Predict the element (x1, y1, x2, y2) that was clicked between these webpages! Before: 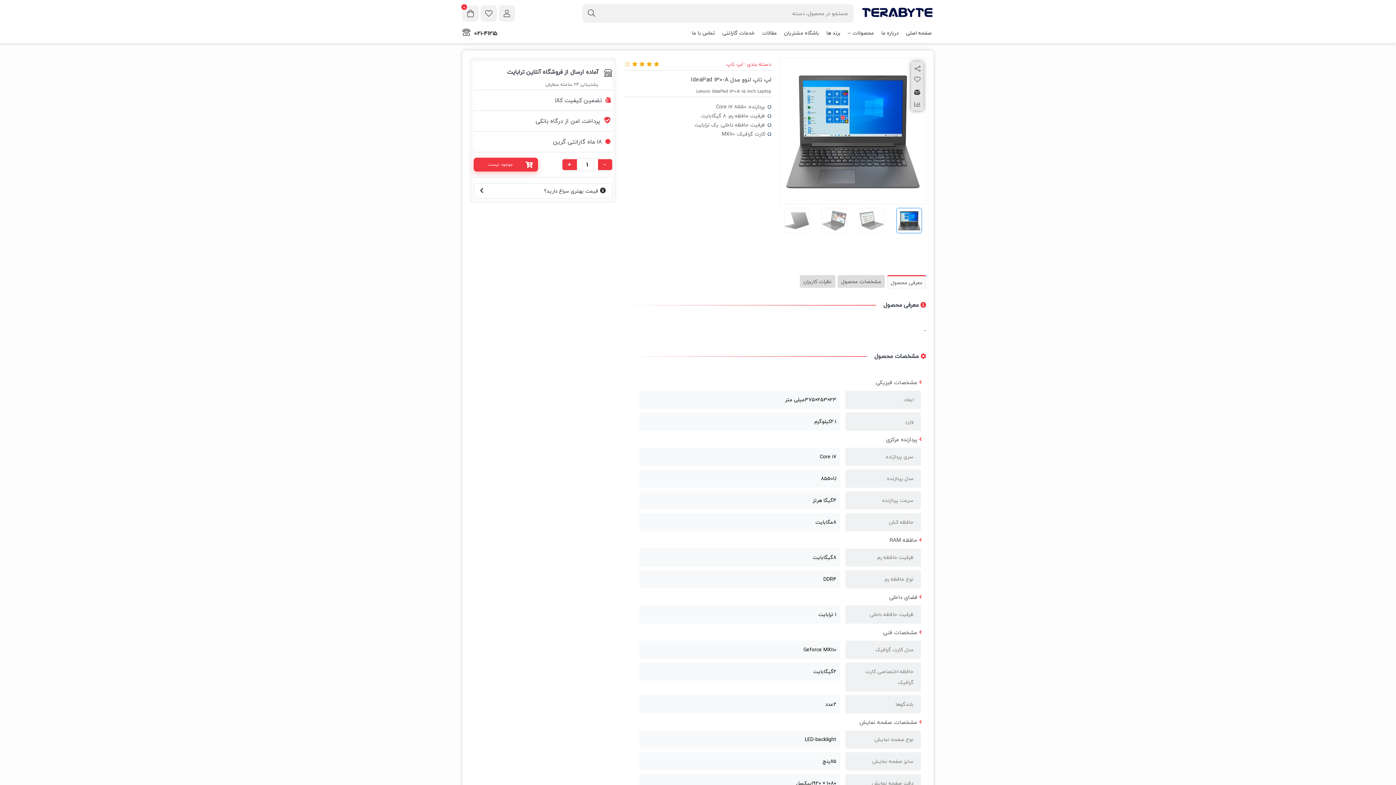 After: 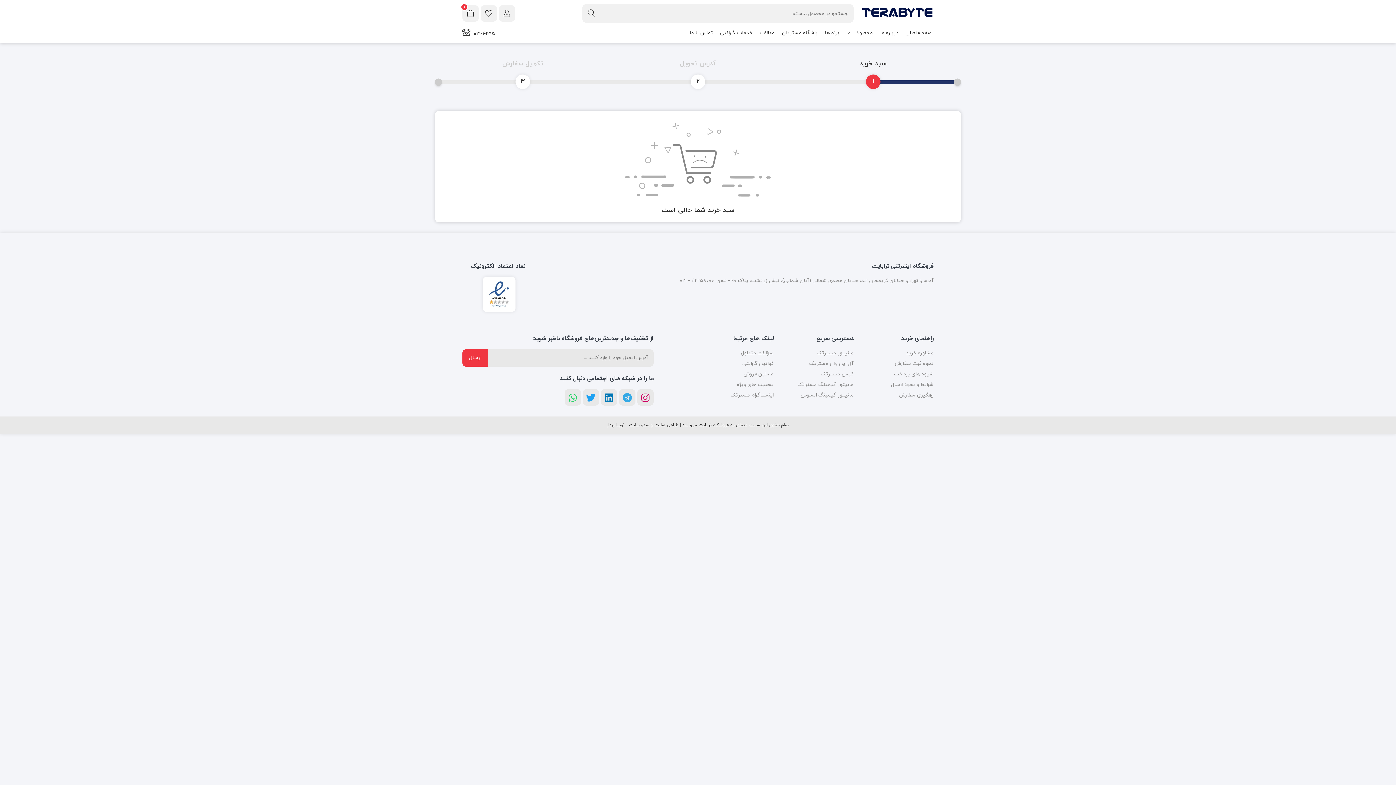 Action: bbox: (462, 5, 478, 21)